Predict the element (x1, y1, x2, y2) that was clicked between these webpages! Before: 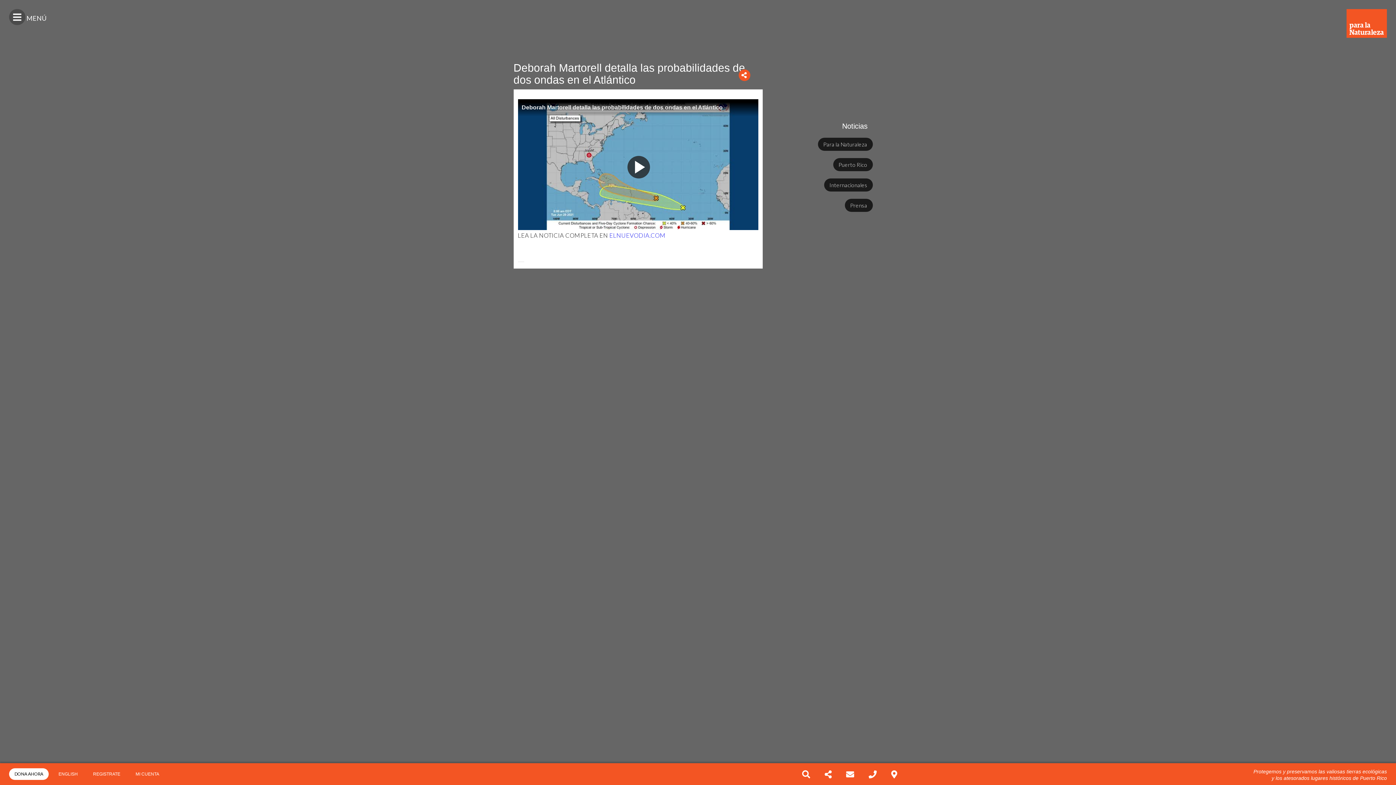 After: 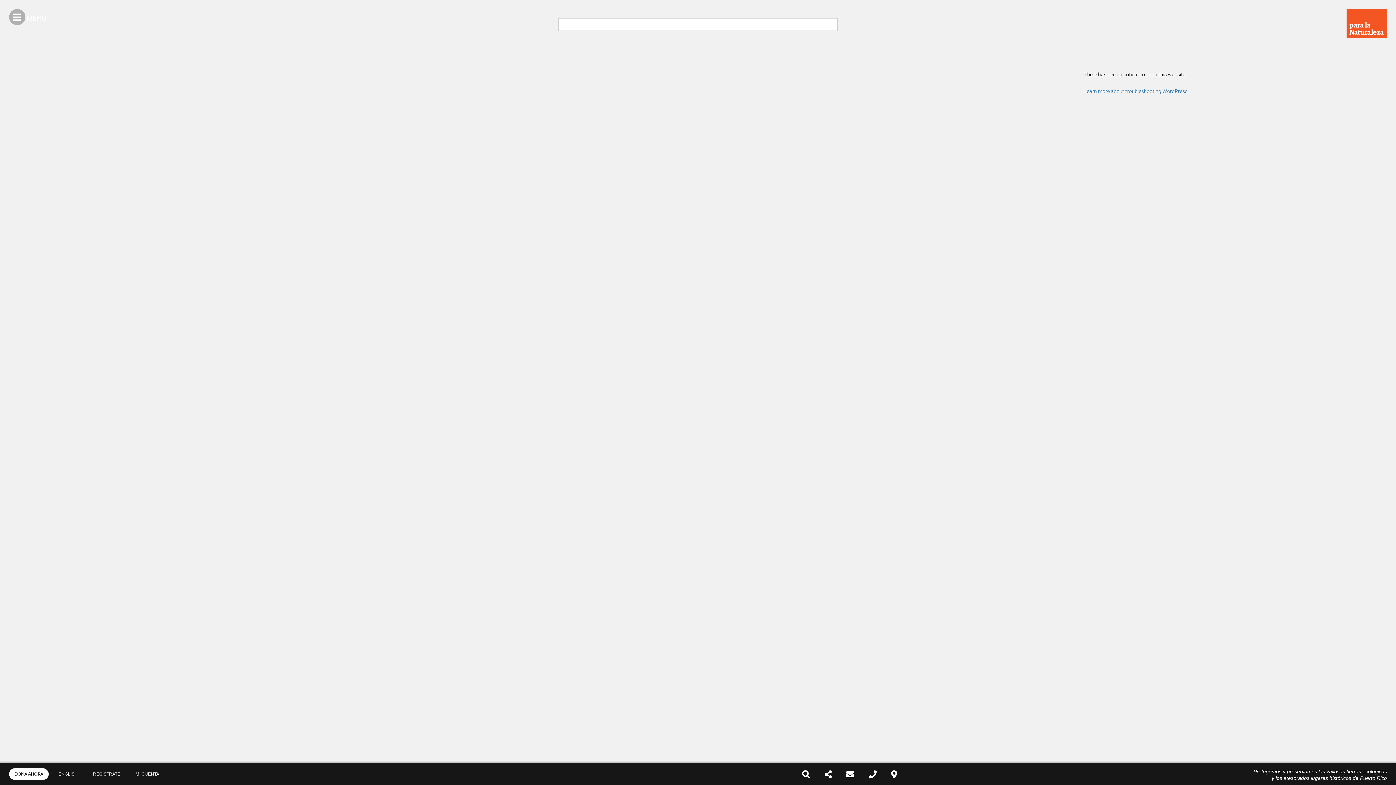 Action: bbox: (826, 178, 872, 191) label: Internacionales